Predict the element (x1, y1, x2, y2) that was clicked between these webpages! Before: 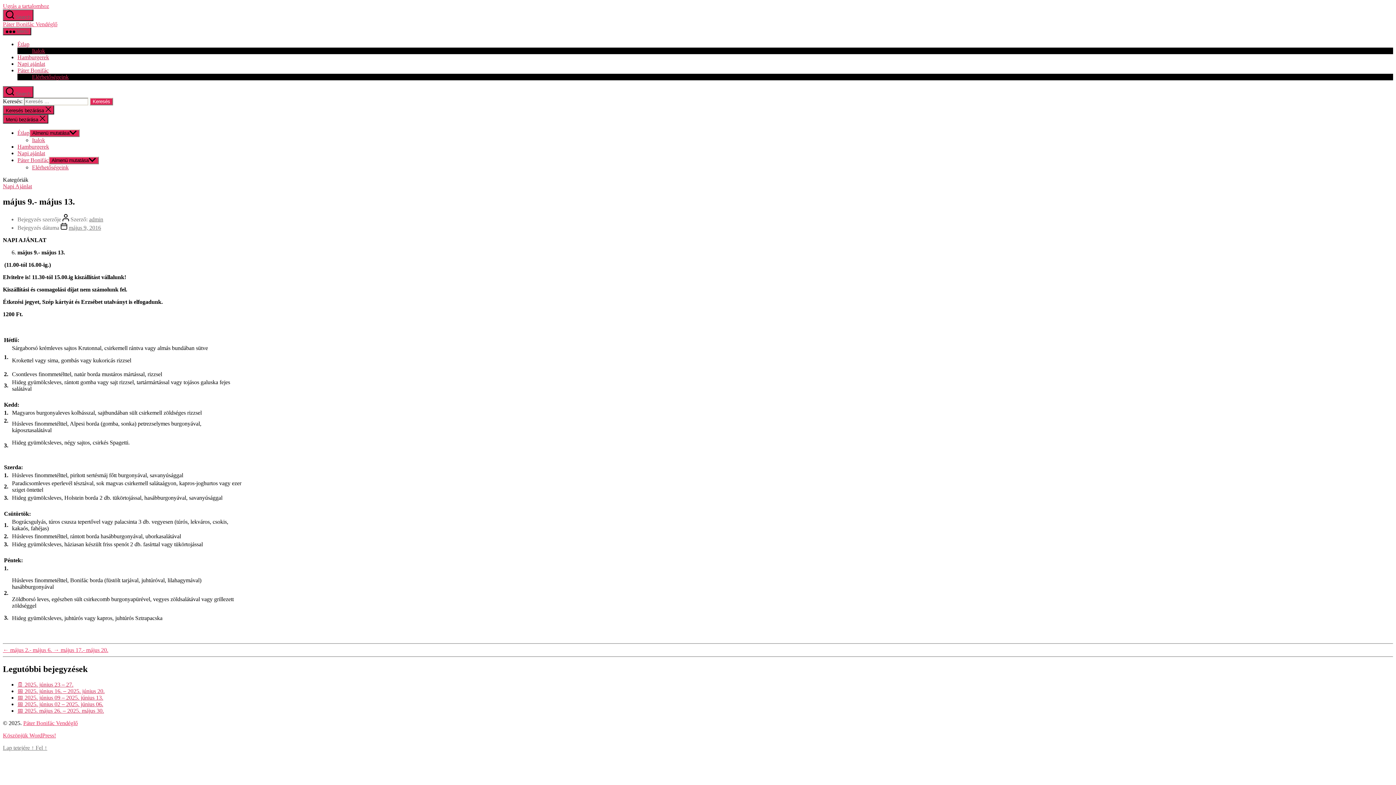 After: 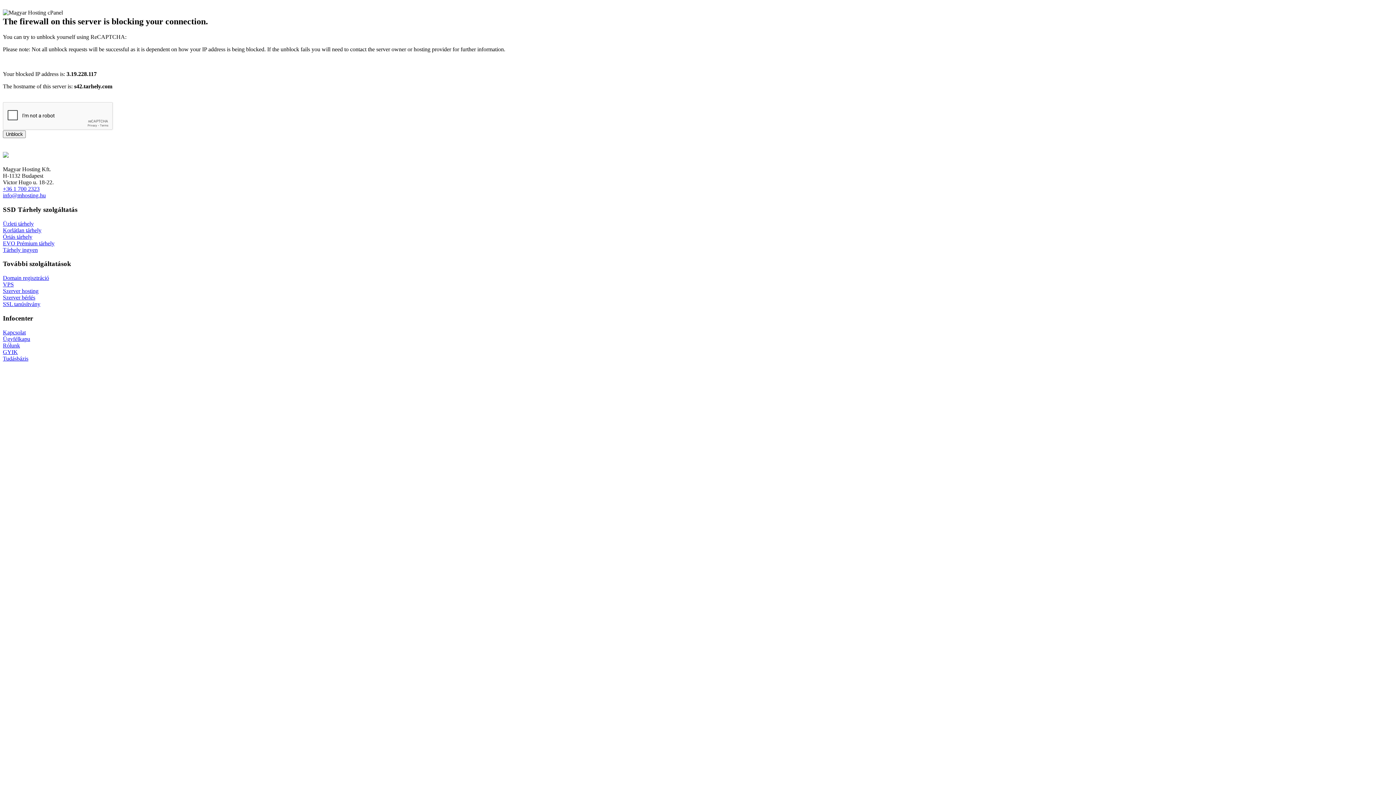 Action: bbox: (17, 701, 103, 707) label: 📅 2025. június 02 – 2025. június 06.